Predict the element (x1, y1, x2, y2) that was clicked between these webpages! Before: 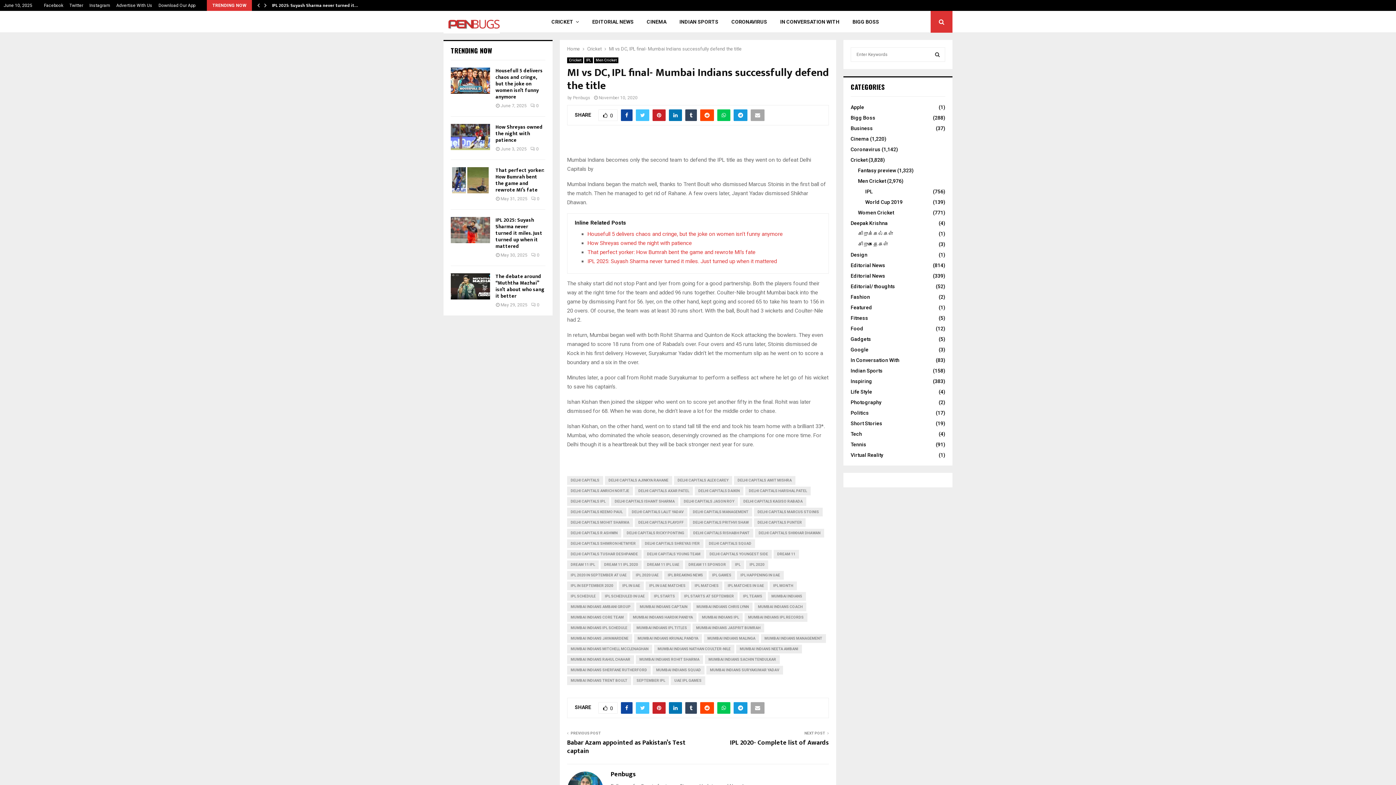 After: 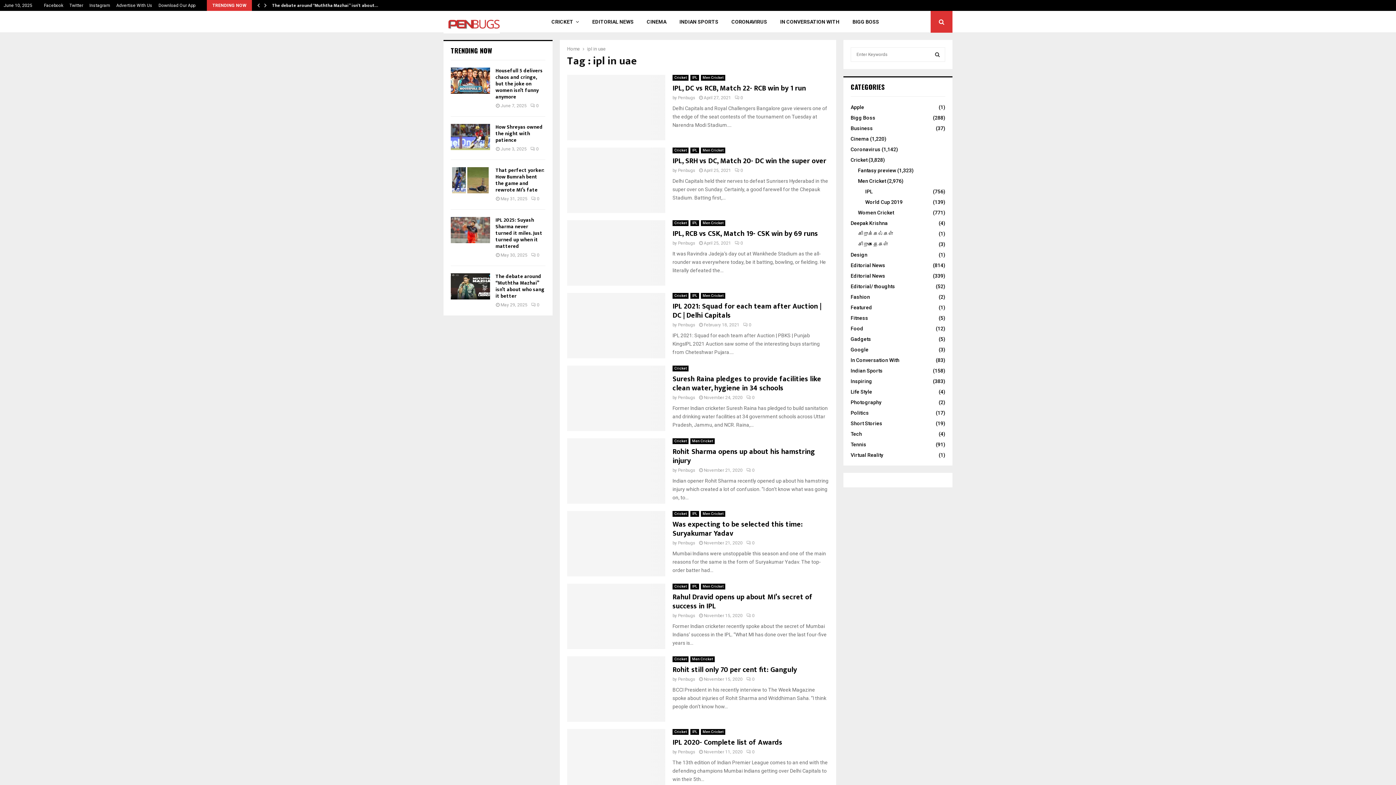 Action: label: IPL IN UAE bbox: (618, 581, 644, 590)